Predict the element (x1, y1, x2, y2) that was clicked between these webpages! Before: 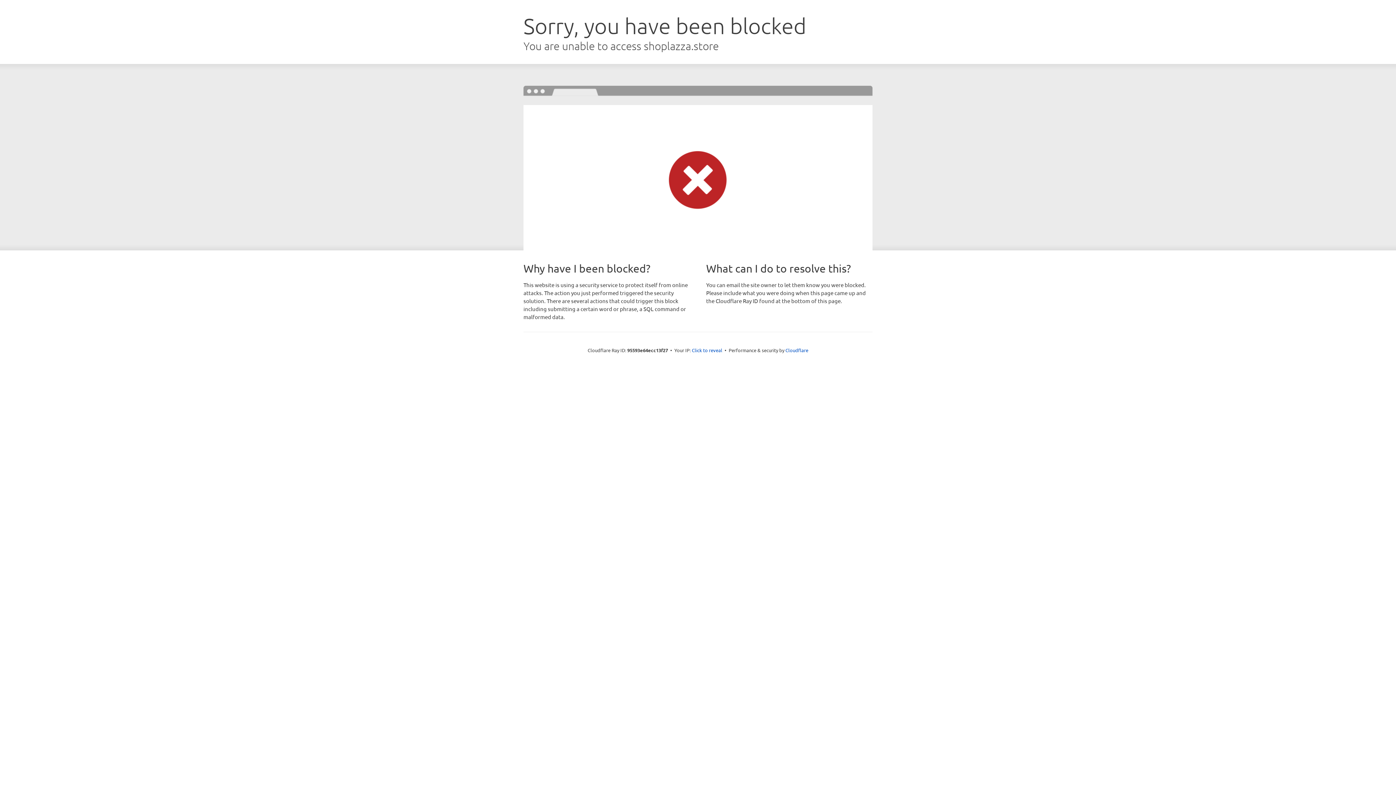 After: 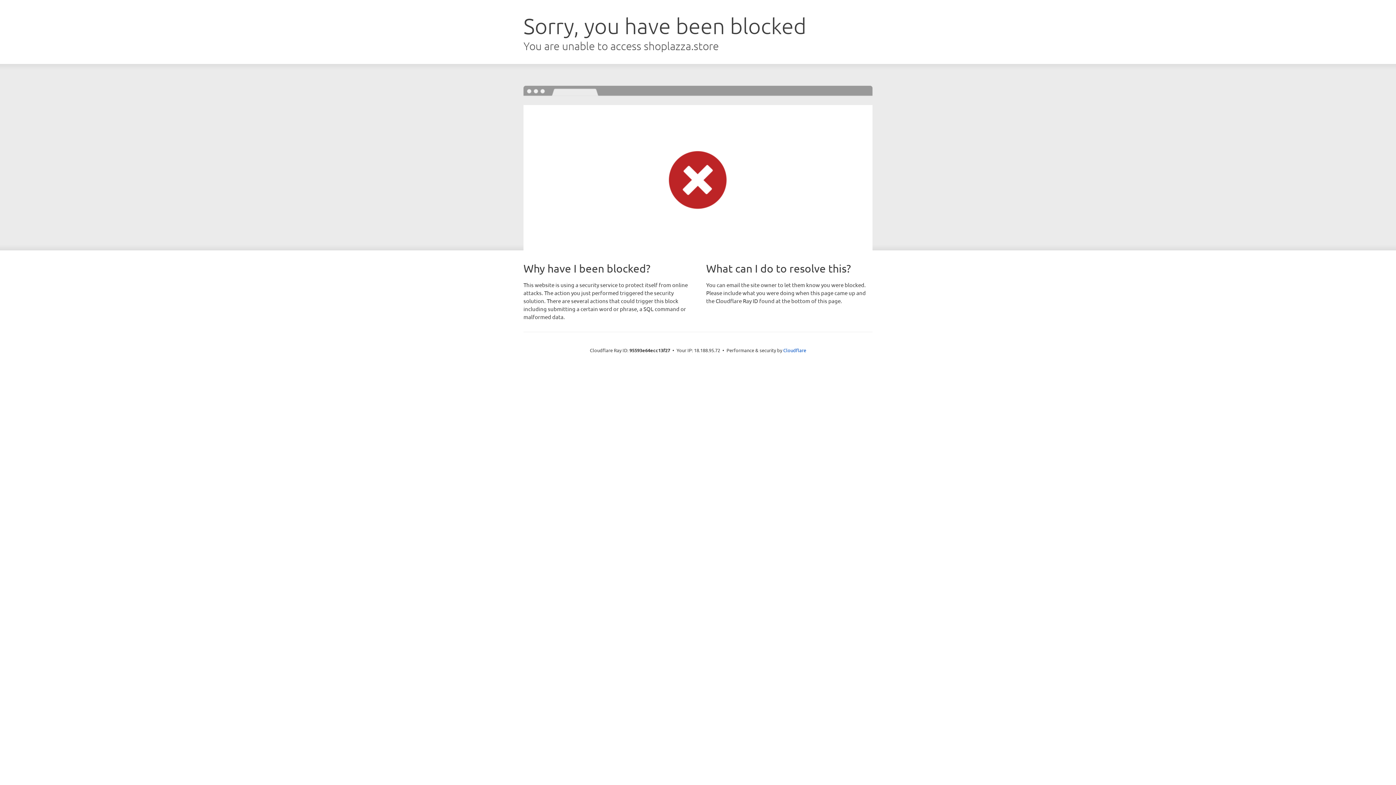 Action: bbox: (692, 346, 722, 353) label: Click to reveal